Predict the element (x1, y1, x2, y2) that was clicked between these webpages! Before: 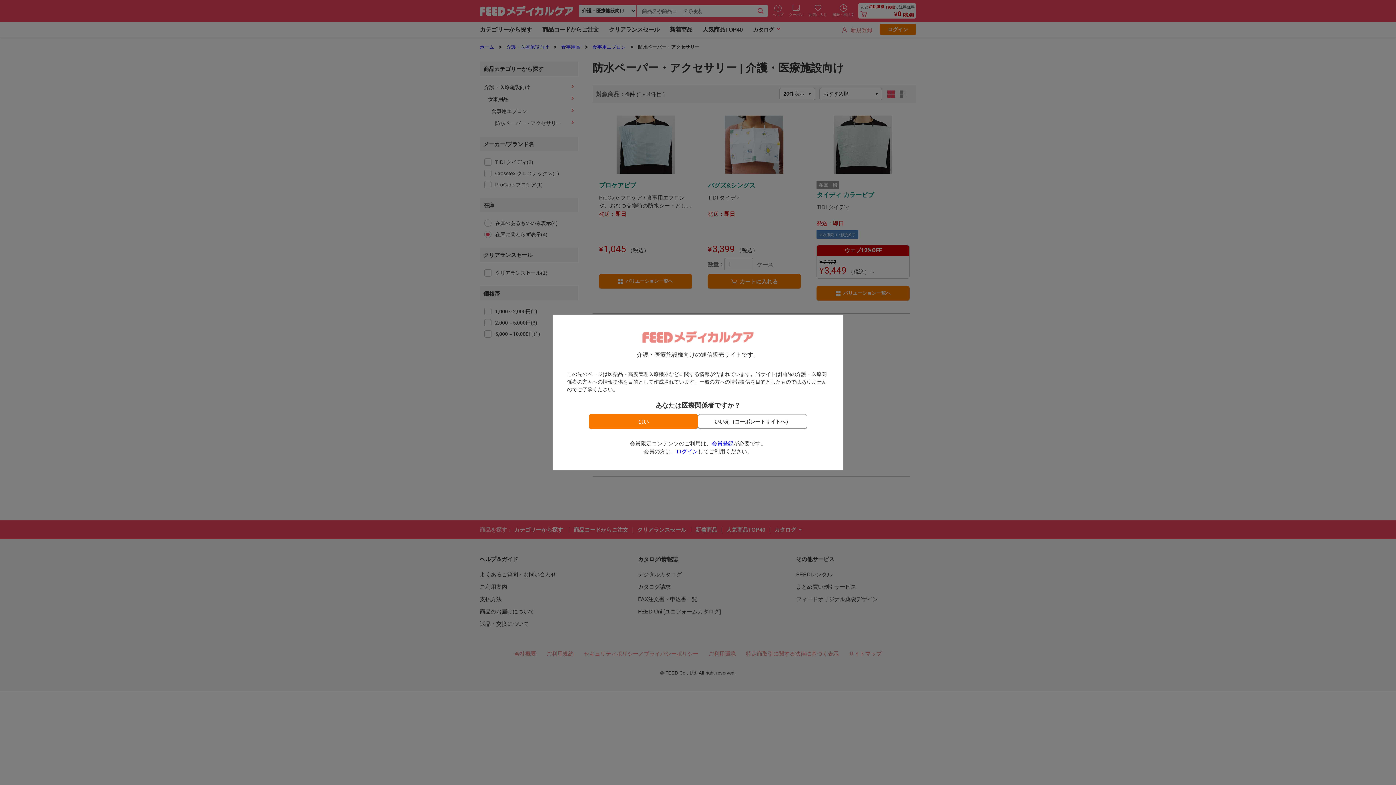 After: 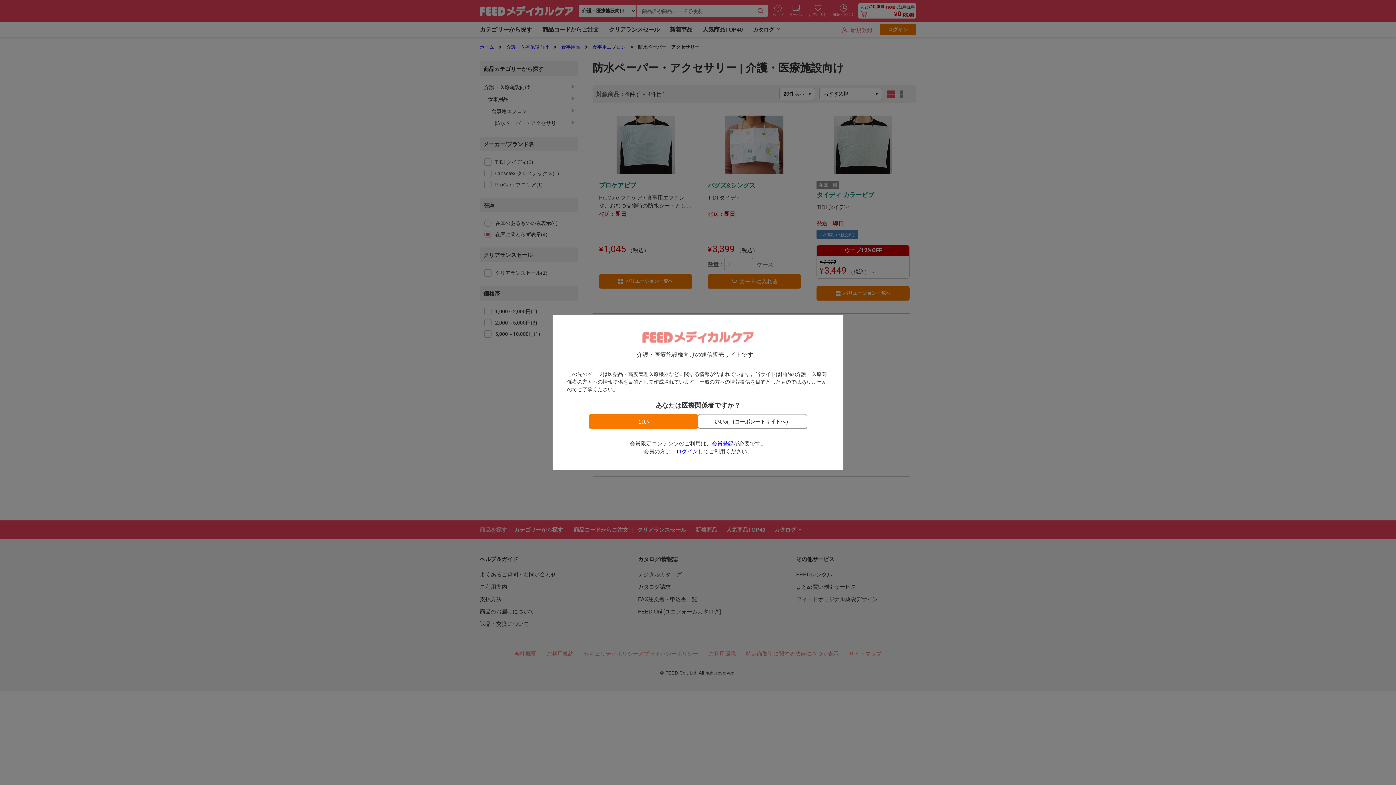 Action: bbox: (711, 440, 733, 446) label: 会員登録